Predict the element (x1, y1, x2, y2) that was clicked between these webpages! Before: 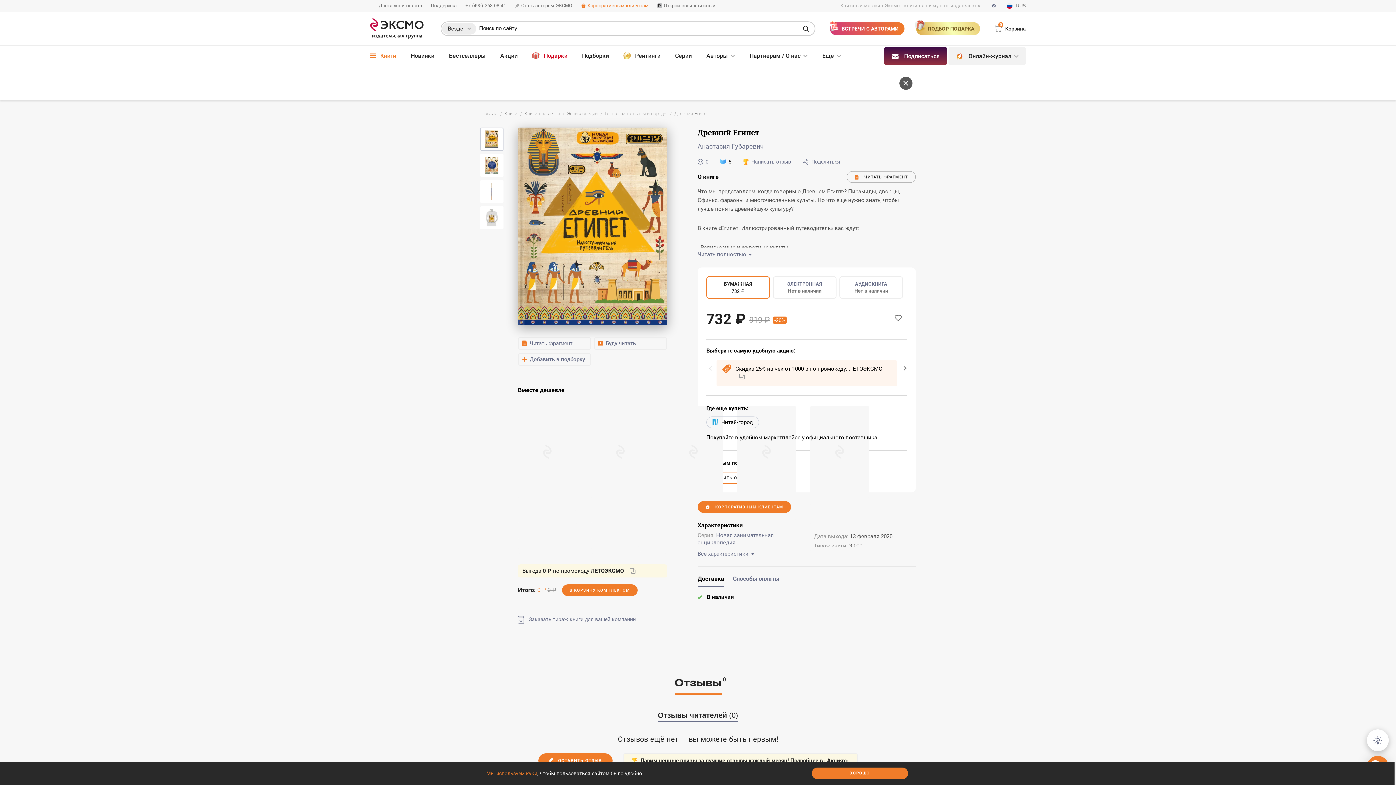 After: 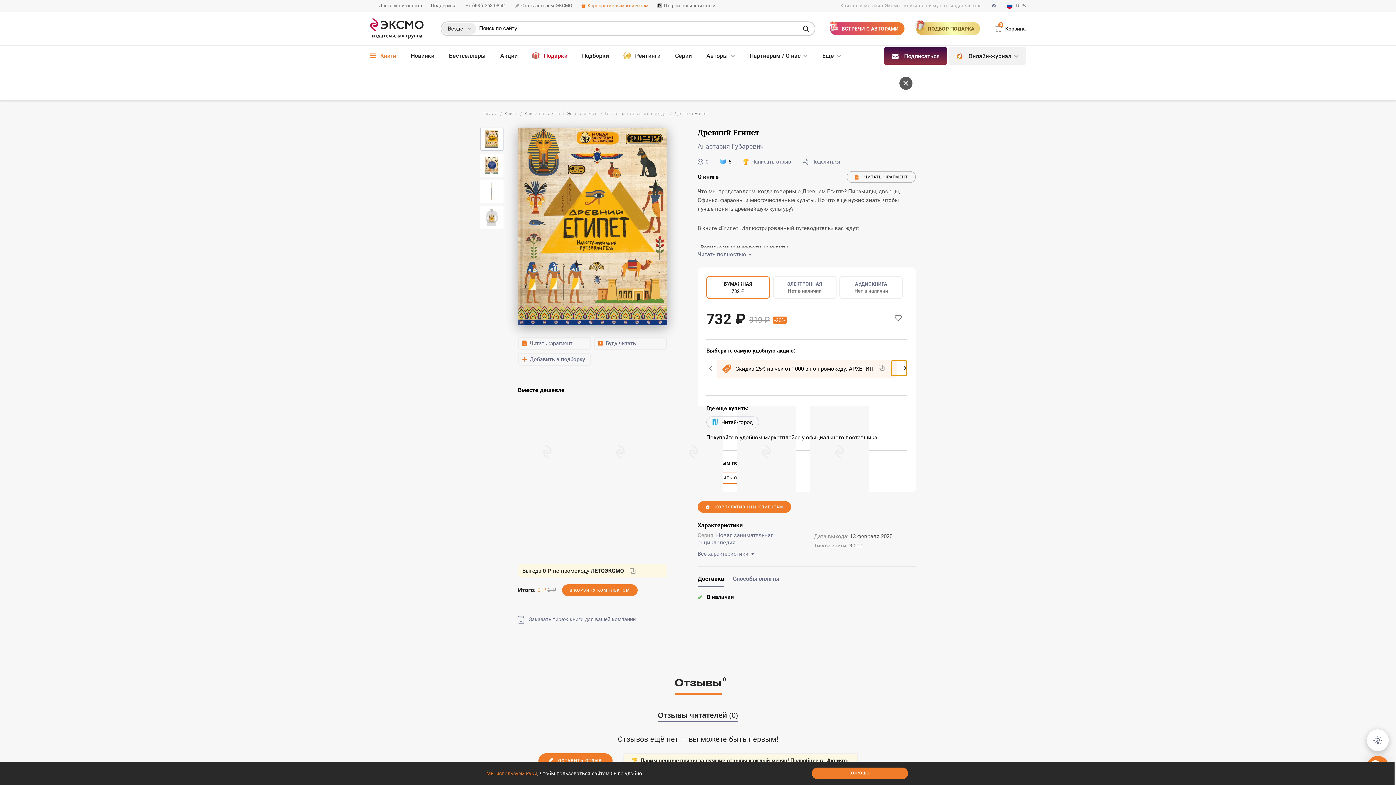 Action: bbox: (891, 360, 907, 376)